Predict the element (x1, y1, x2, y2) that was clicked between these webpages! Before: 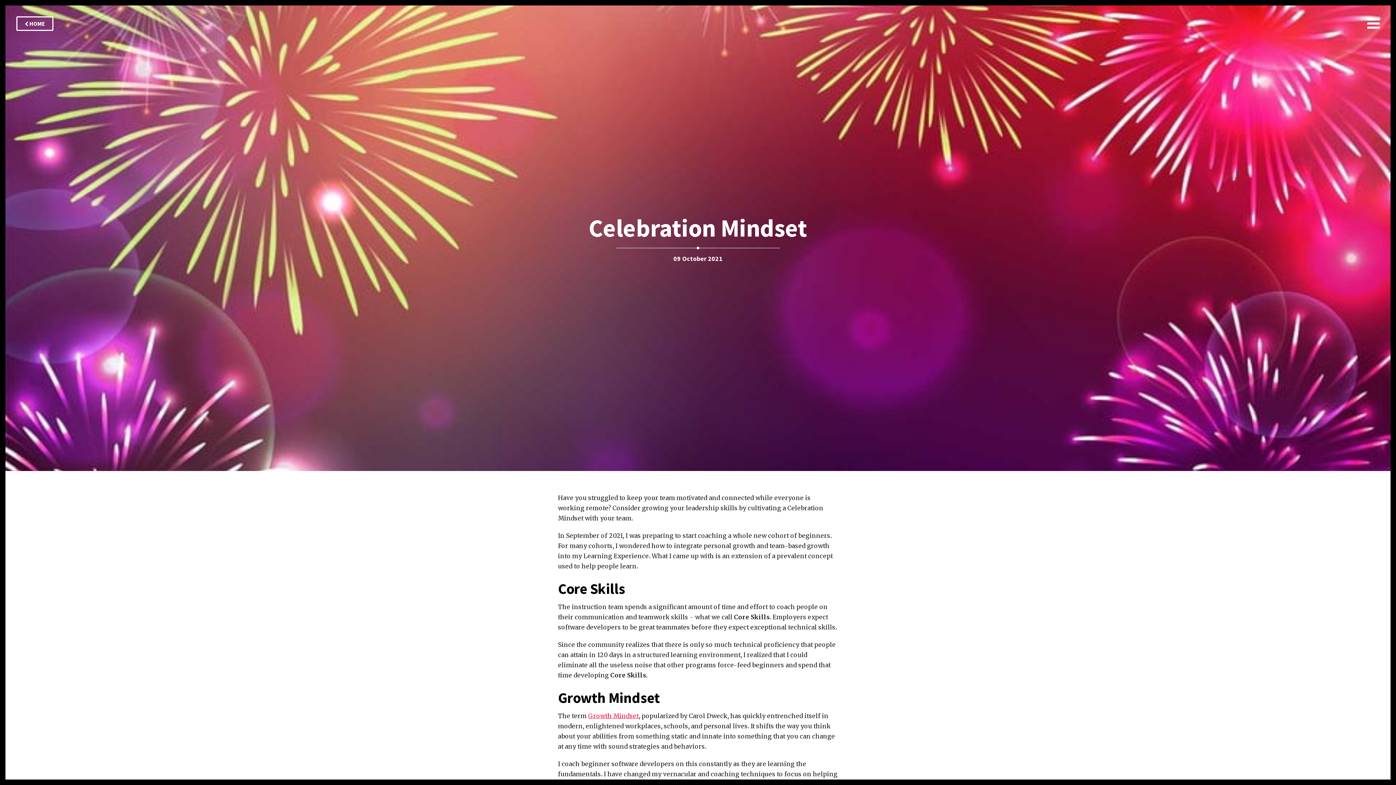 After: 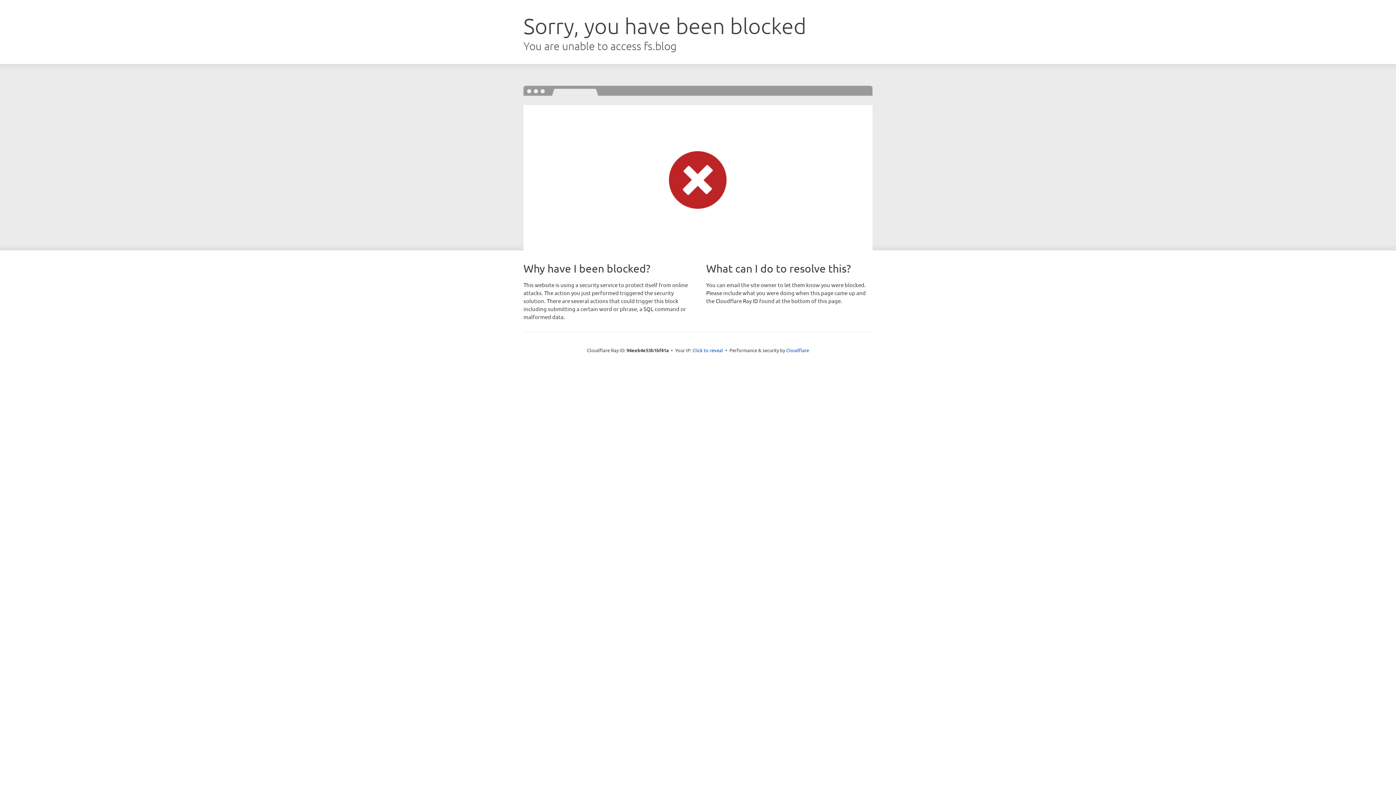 Action: bbox: (588, 712, 638, 720) label: Growth Mindset